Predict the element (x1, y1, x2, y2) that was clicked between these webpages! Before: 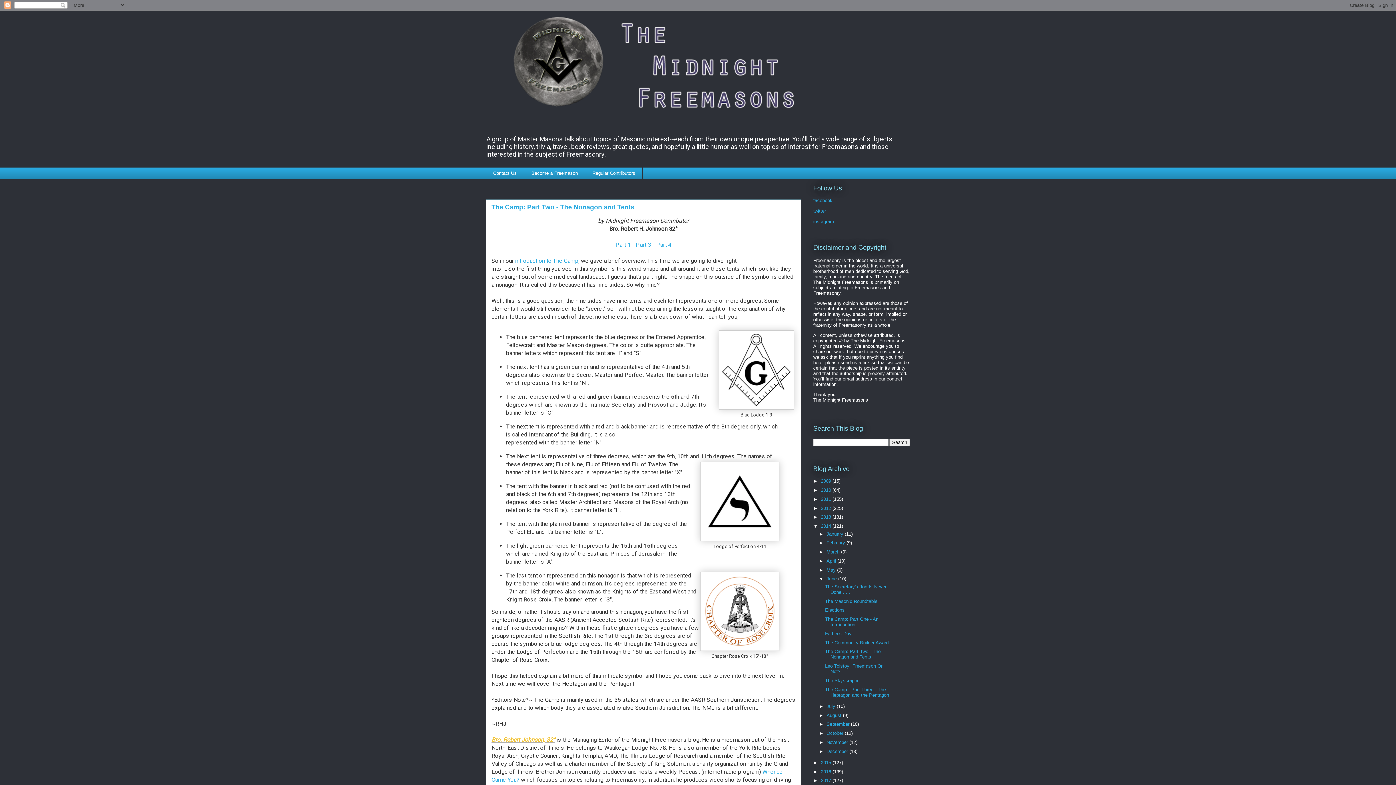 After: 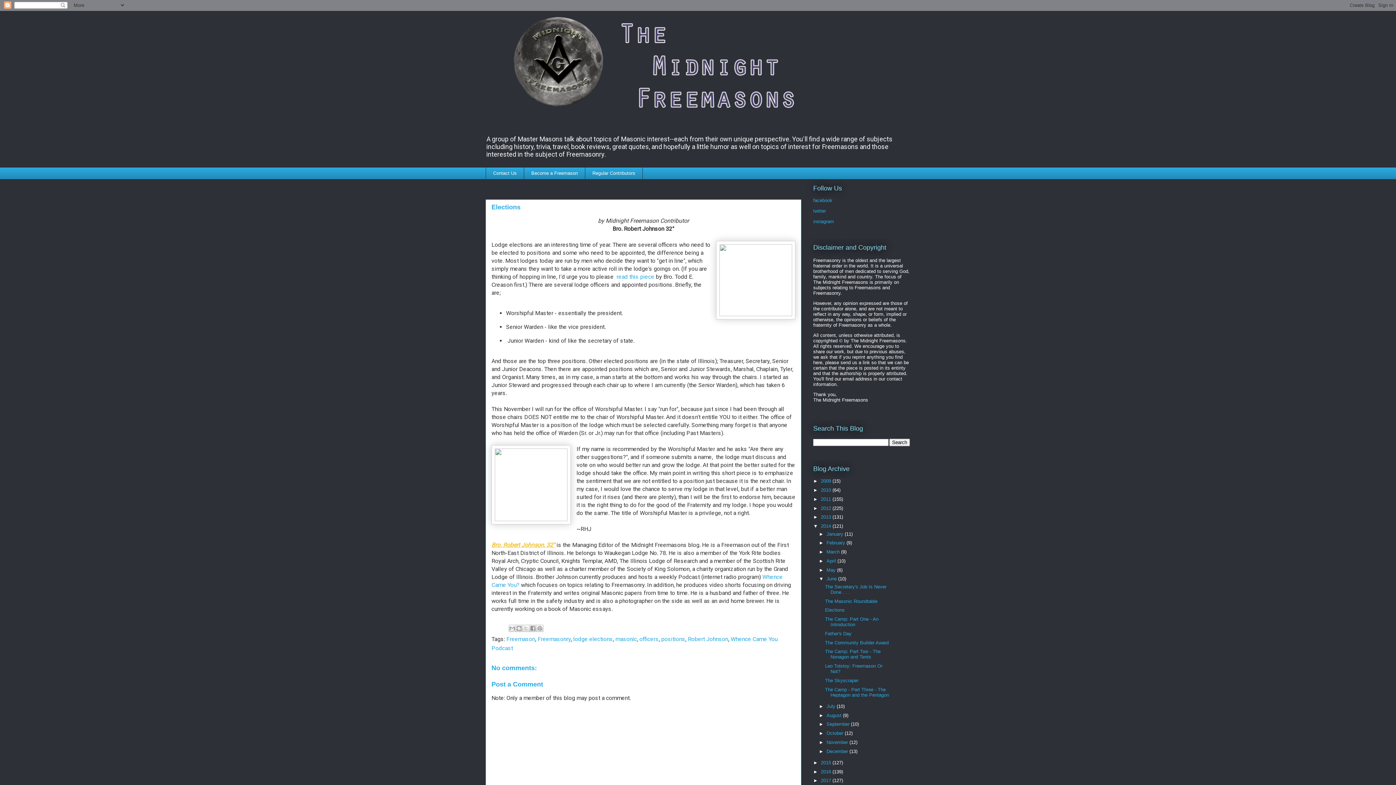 Action: label: Elections bbox: (825, 607, 844, 613)